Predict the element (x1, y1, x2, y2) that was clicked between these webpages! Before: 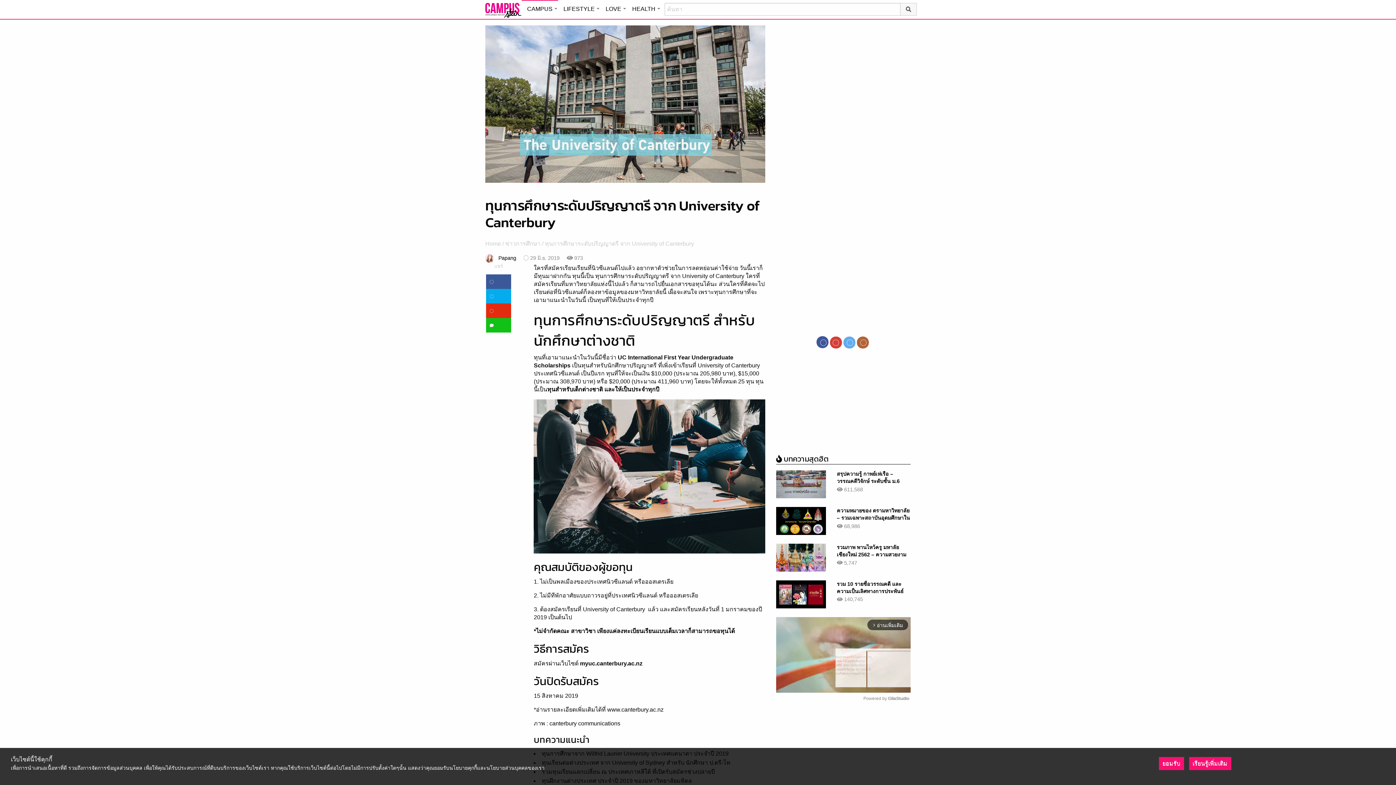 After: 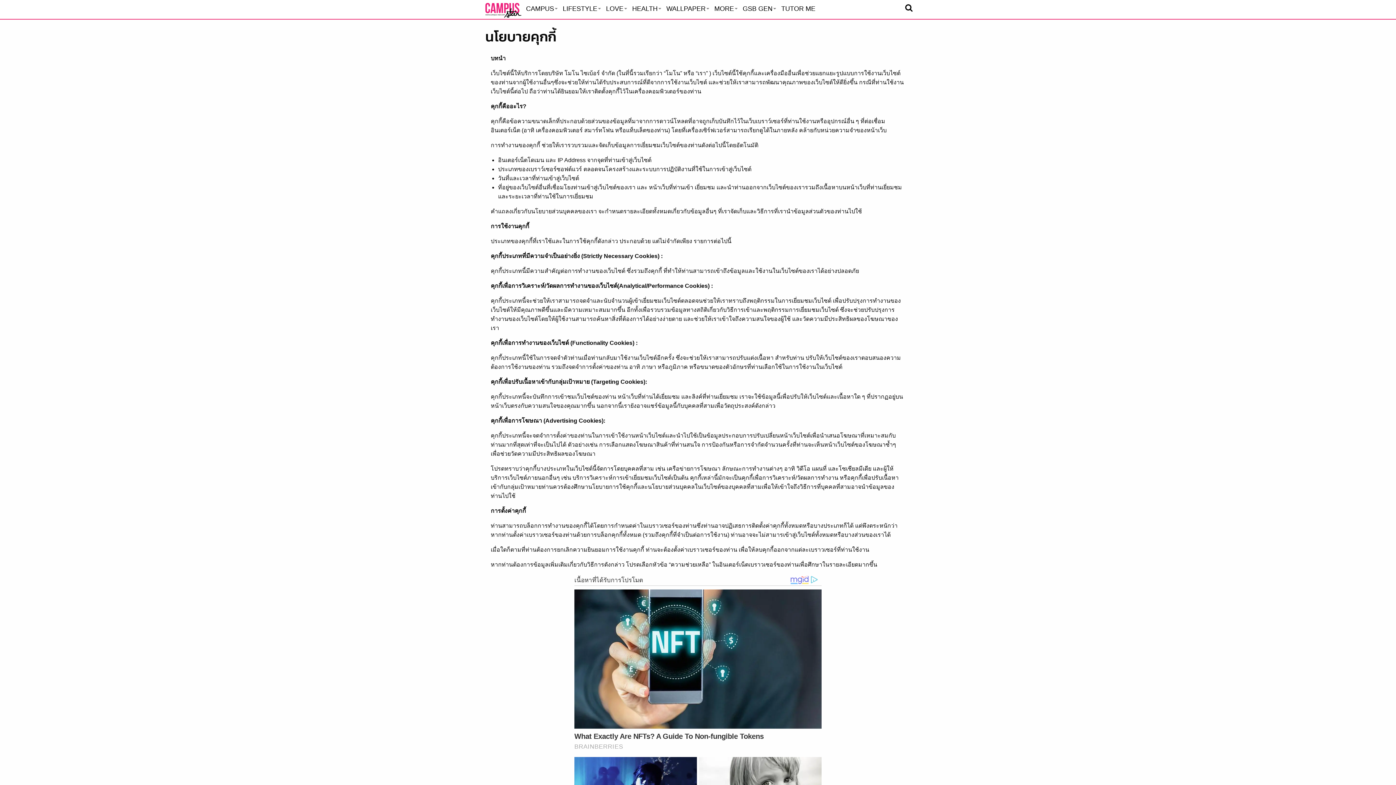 Action: label: เรียนรู้เพิ่มเติม bbox: (1189, 757, 1231, 770)